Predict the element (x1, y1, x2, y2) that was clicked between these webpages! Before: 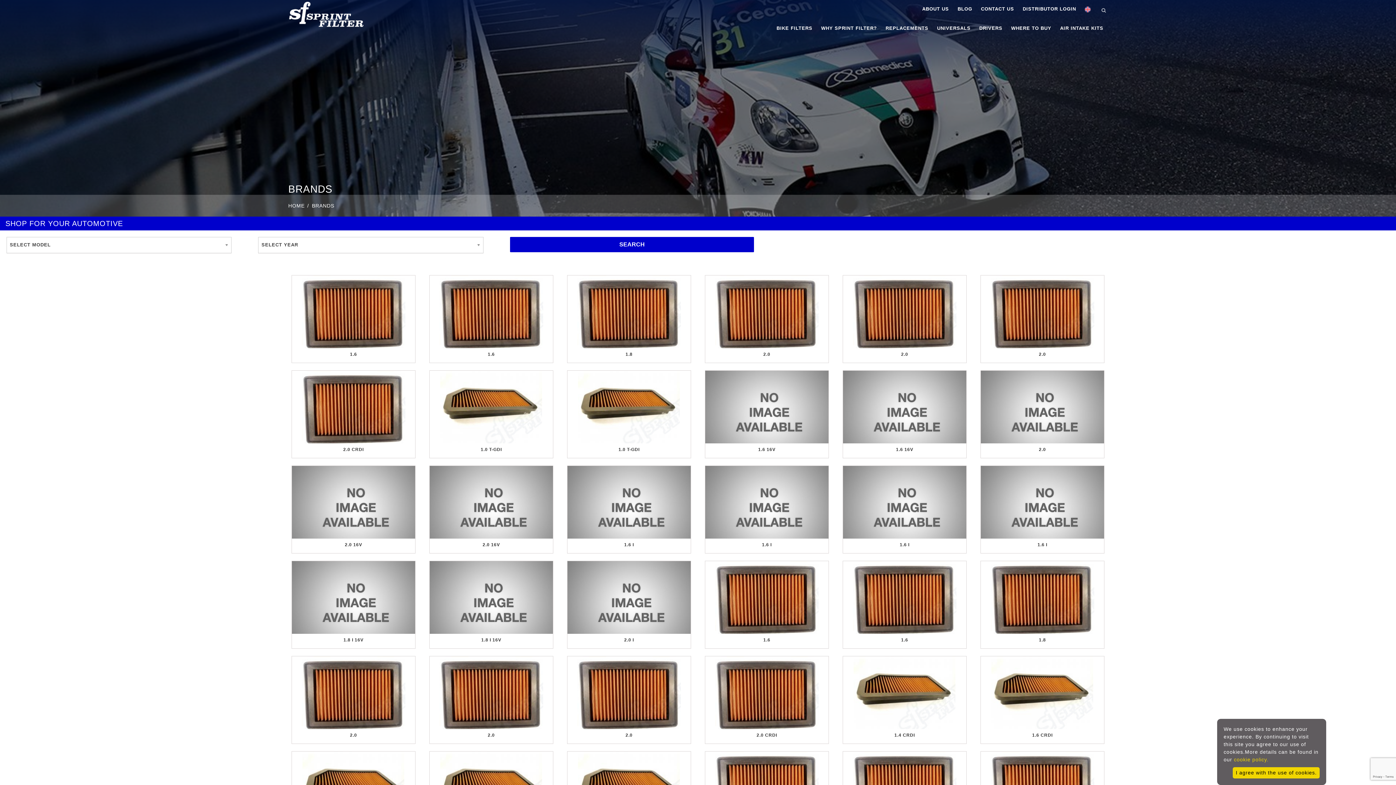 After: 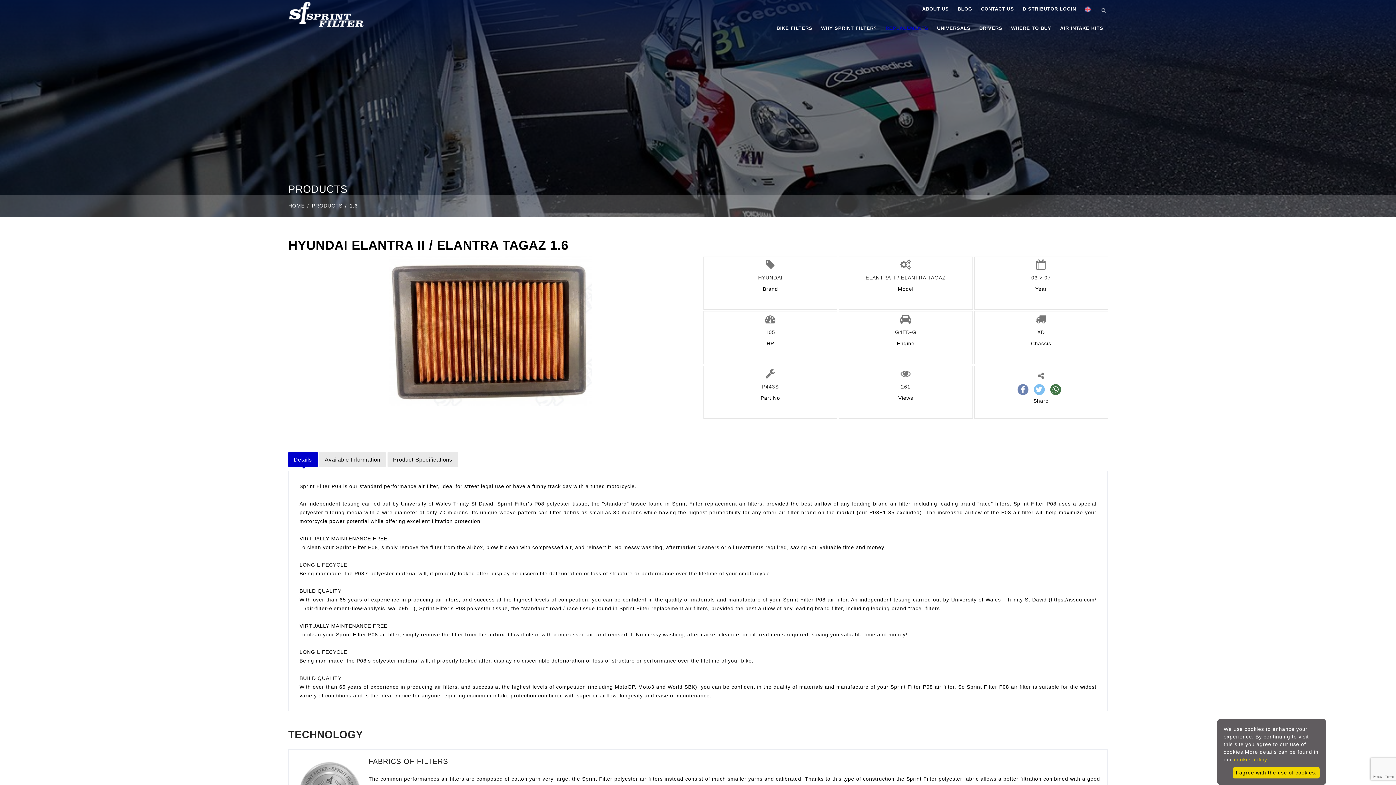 Action: bbox: (715, 596, 818, 602)